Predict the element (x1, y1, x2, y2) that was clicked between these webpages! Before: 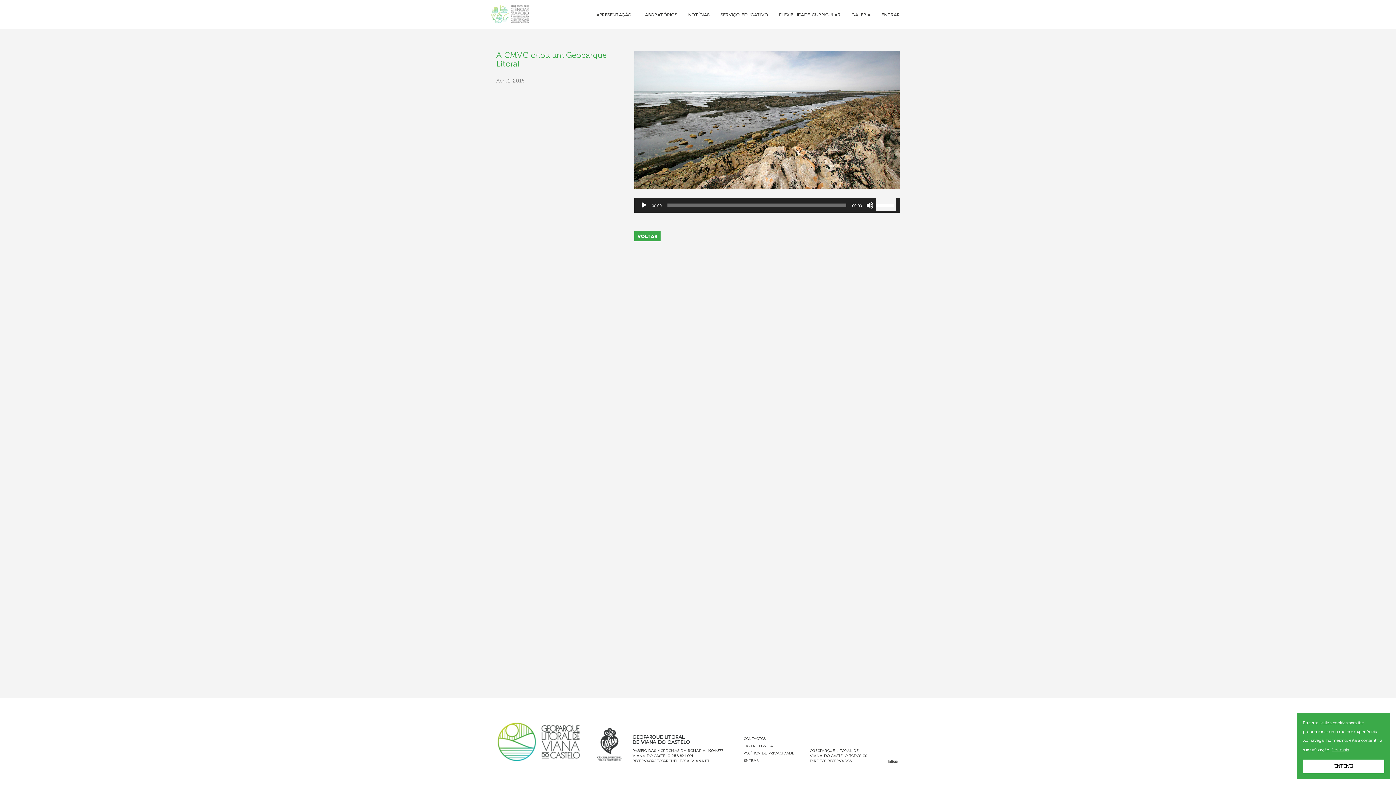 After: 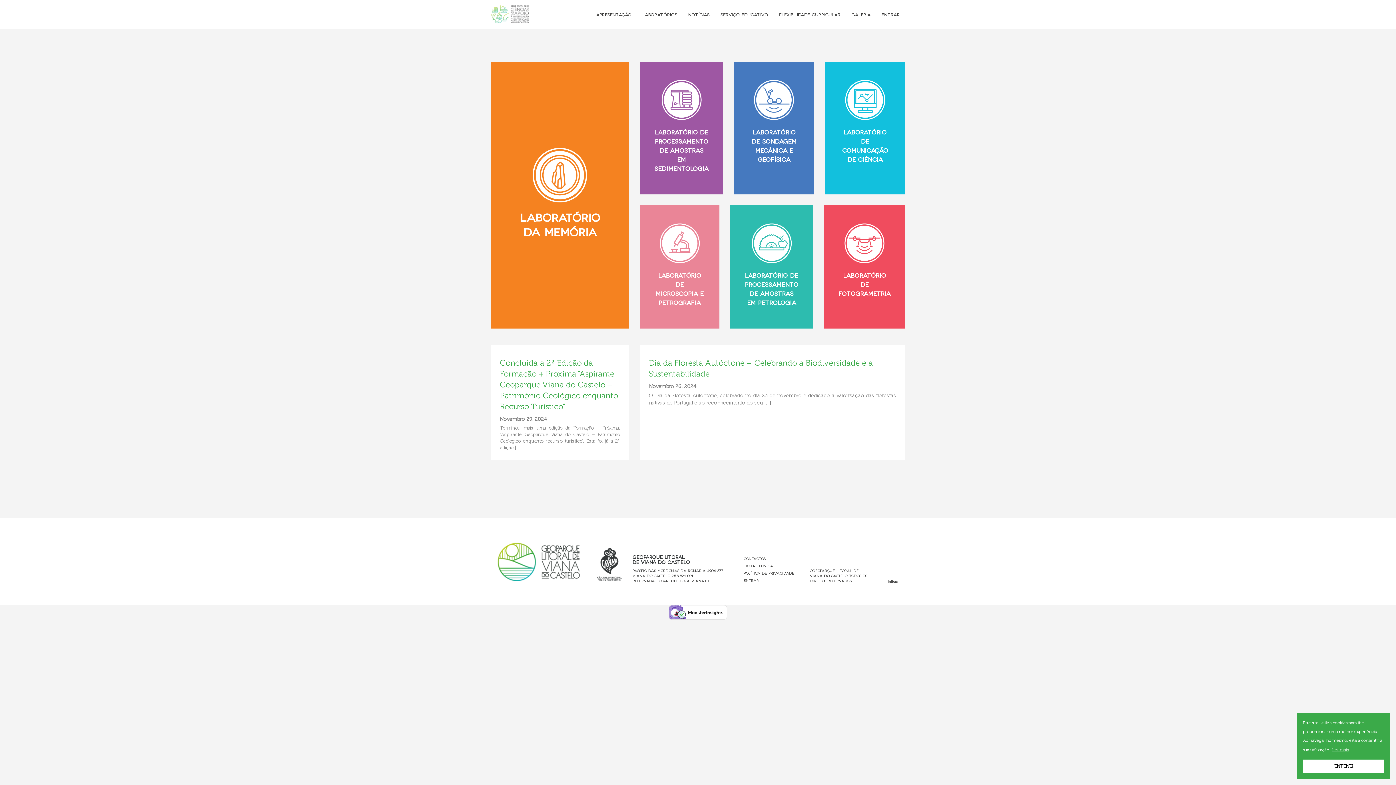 Action: bbox: (490, 5, 528, 23)